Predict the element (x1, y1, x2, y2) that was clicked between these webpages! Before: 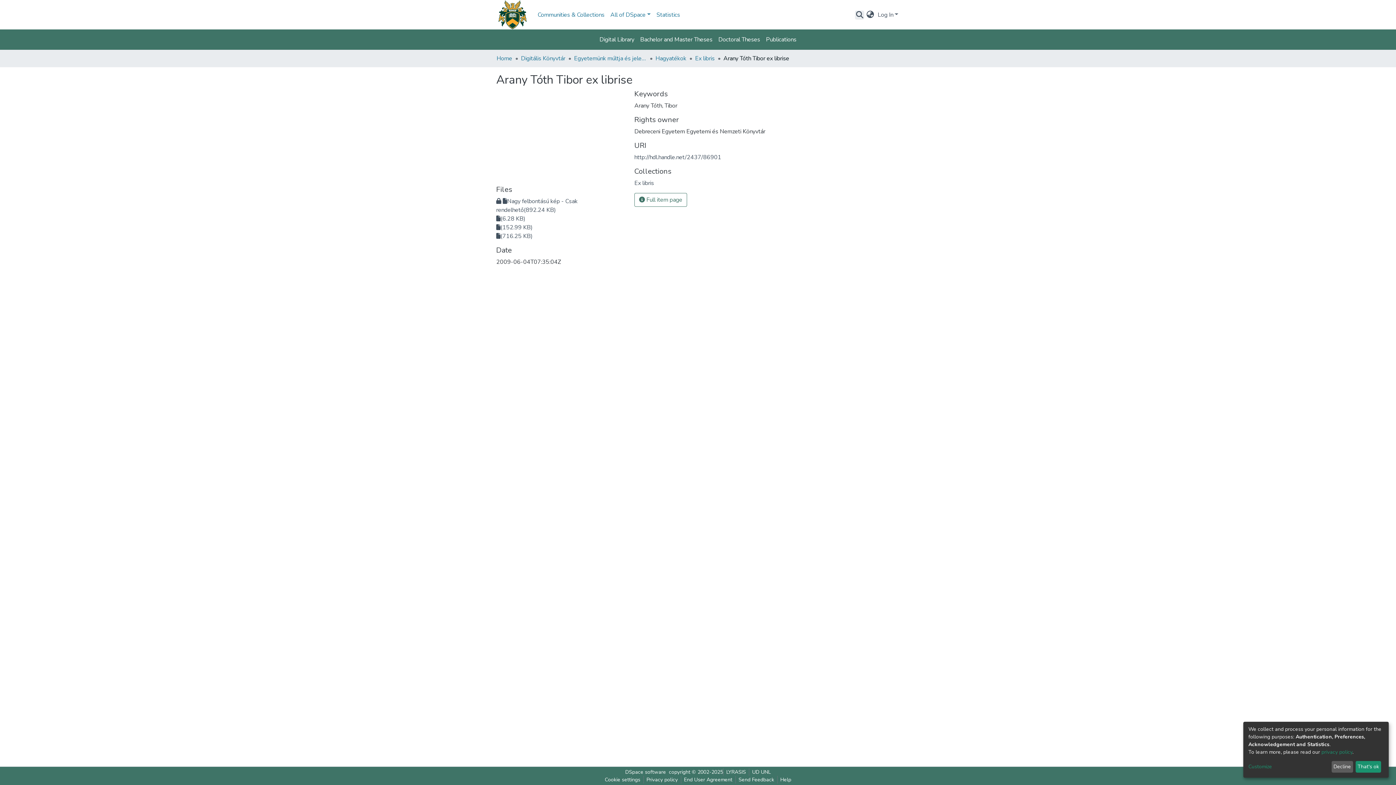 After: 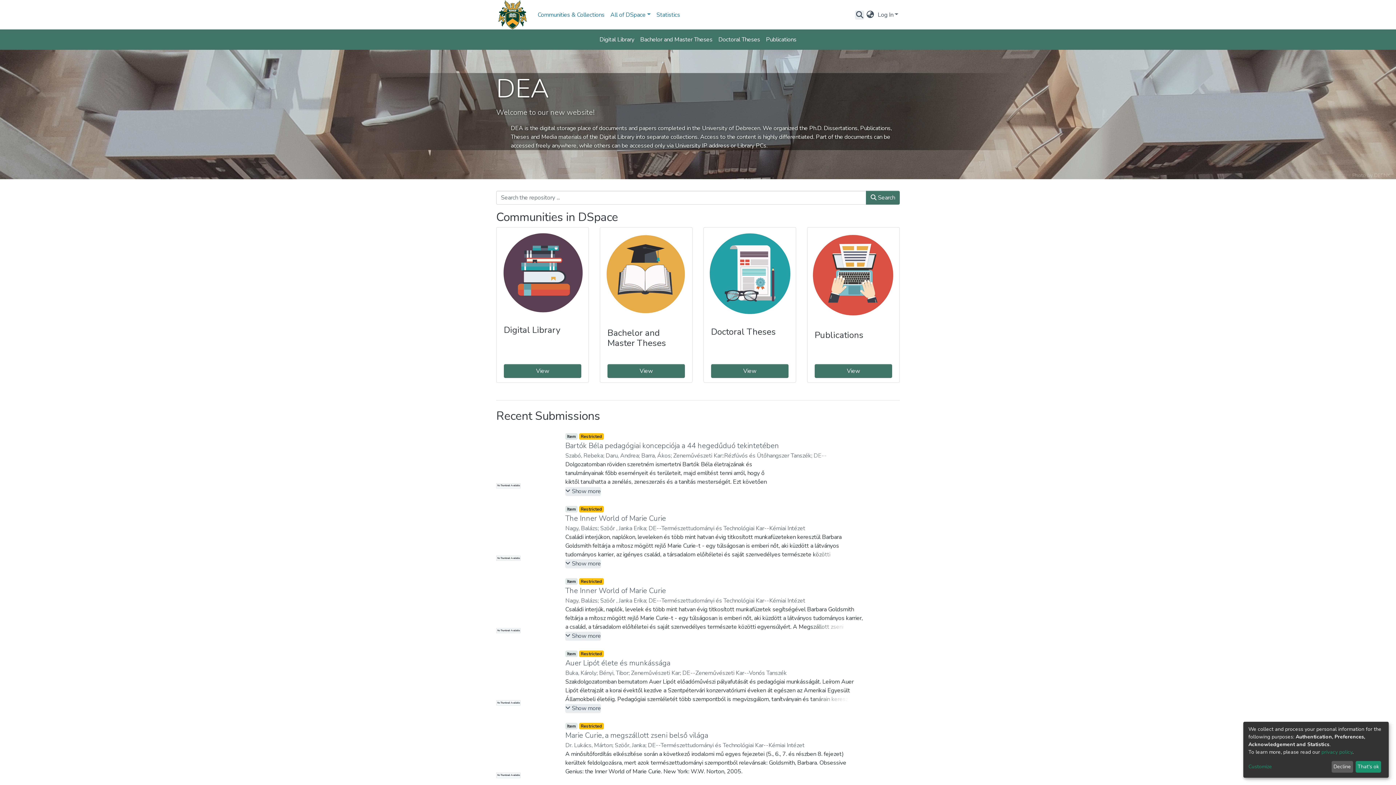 Action: label: Home bbox: (496, 54, 512, 62)